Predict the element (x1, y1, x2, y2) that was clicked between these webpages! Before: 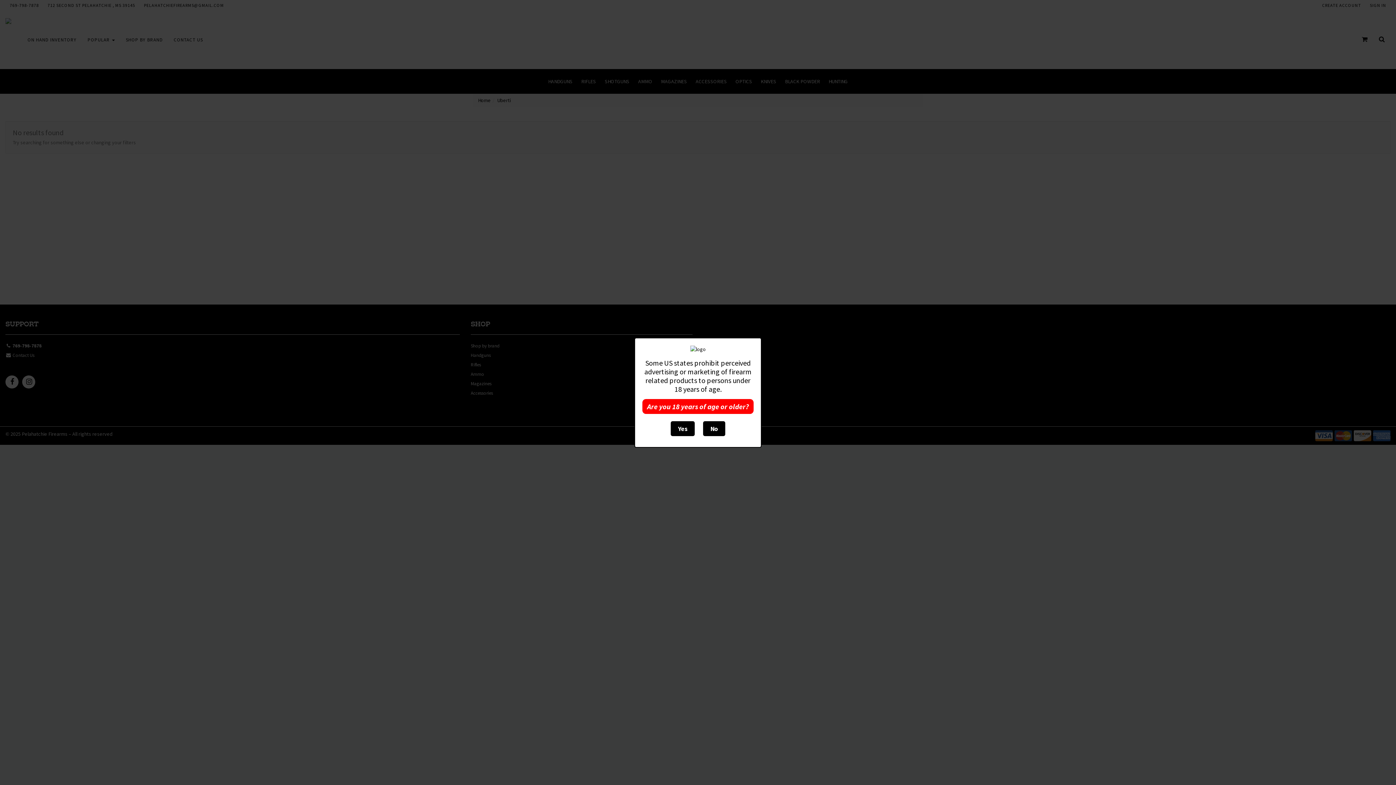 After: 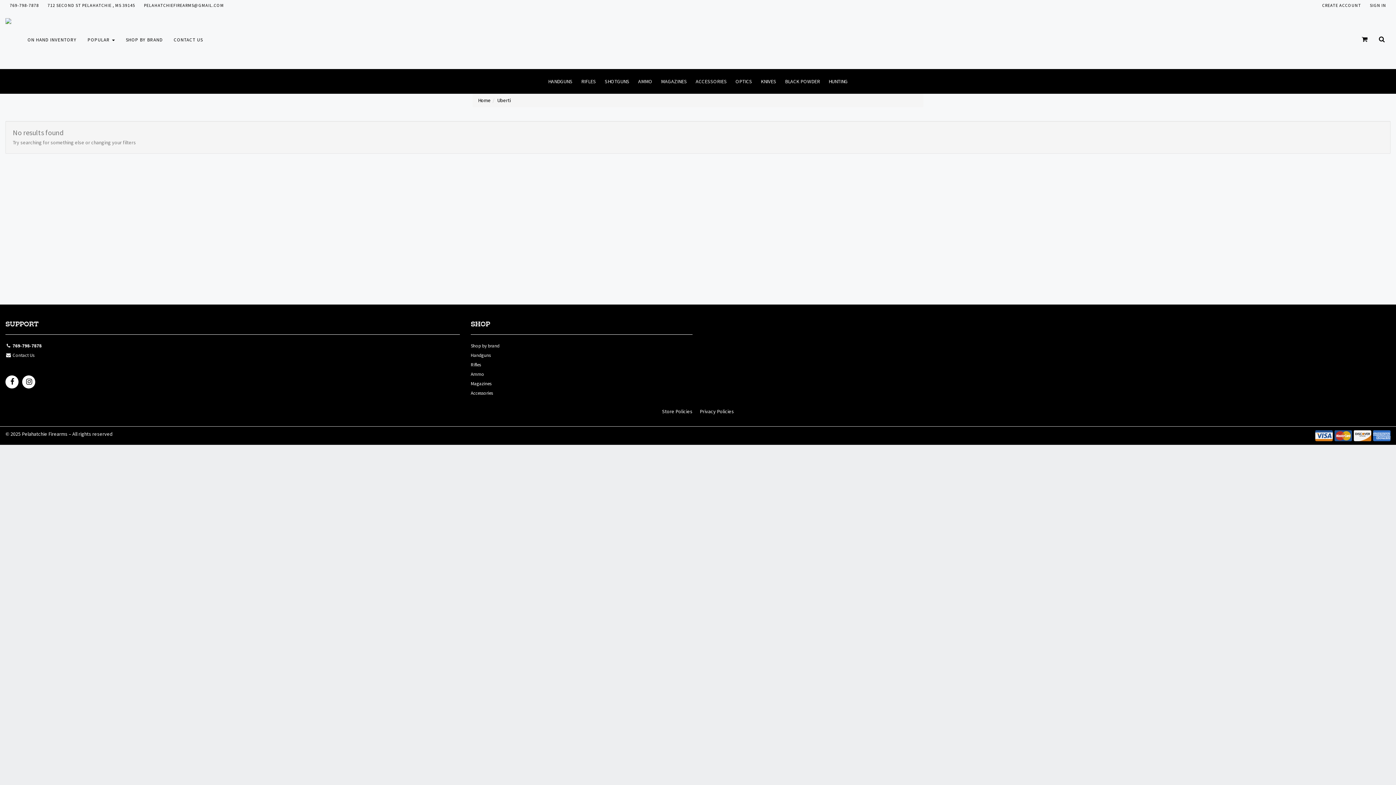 Action: label: Yes bbox: (670, 421, 694, 436)